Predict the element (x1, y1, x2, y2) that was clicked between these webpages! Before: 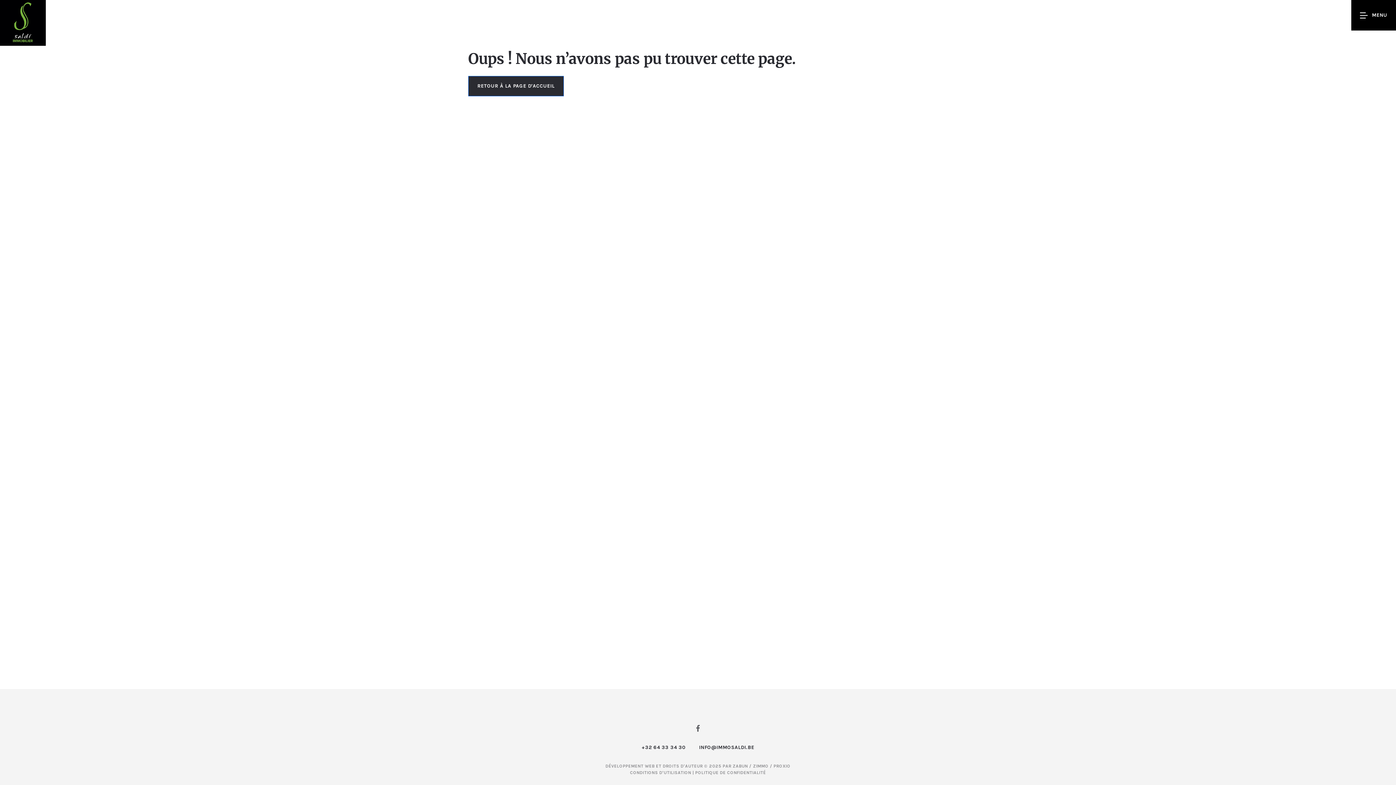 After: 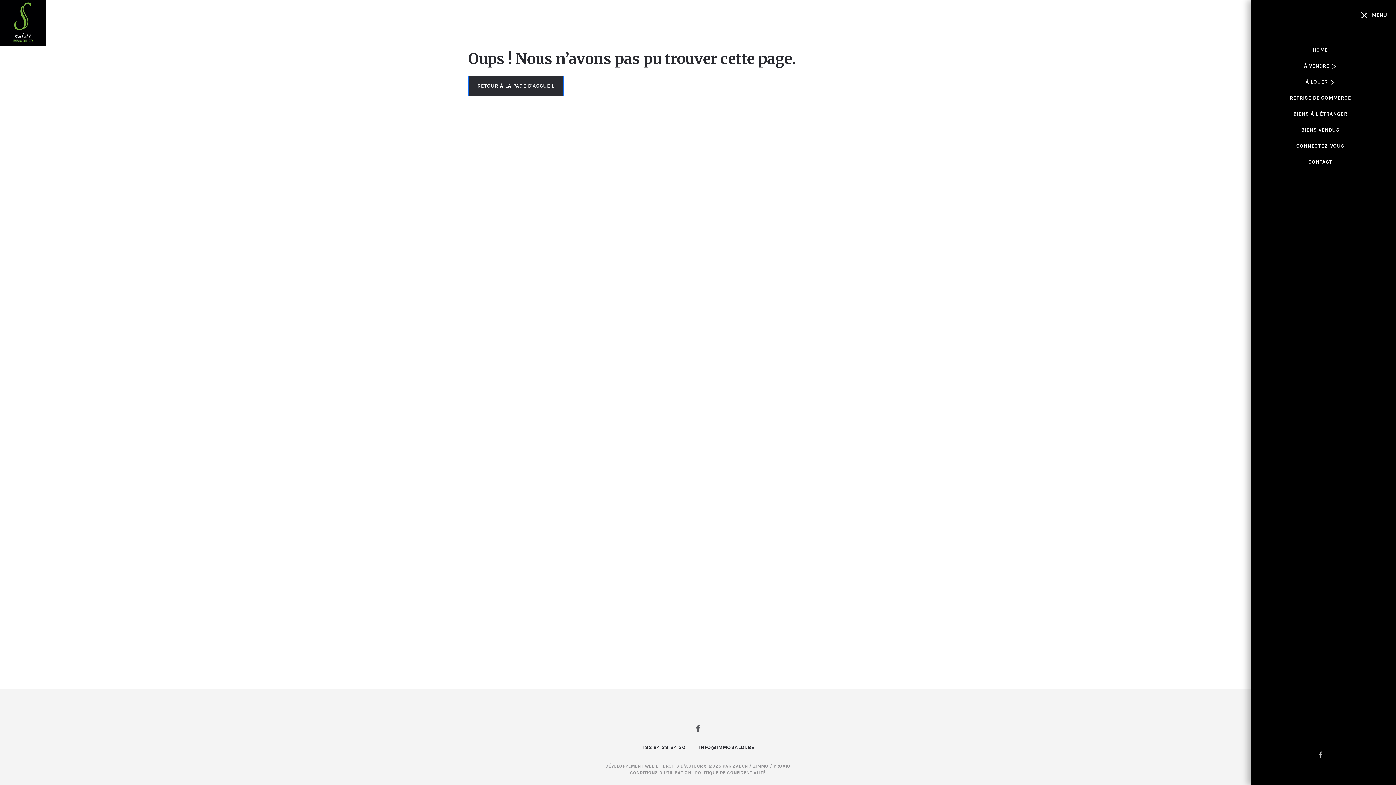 Action: label: MENU bbox: (1351, 0, 1396, 30)